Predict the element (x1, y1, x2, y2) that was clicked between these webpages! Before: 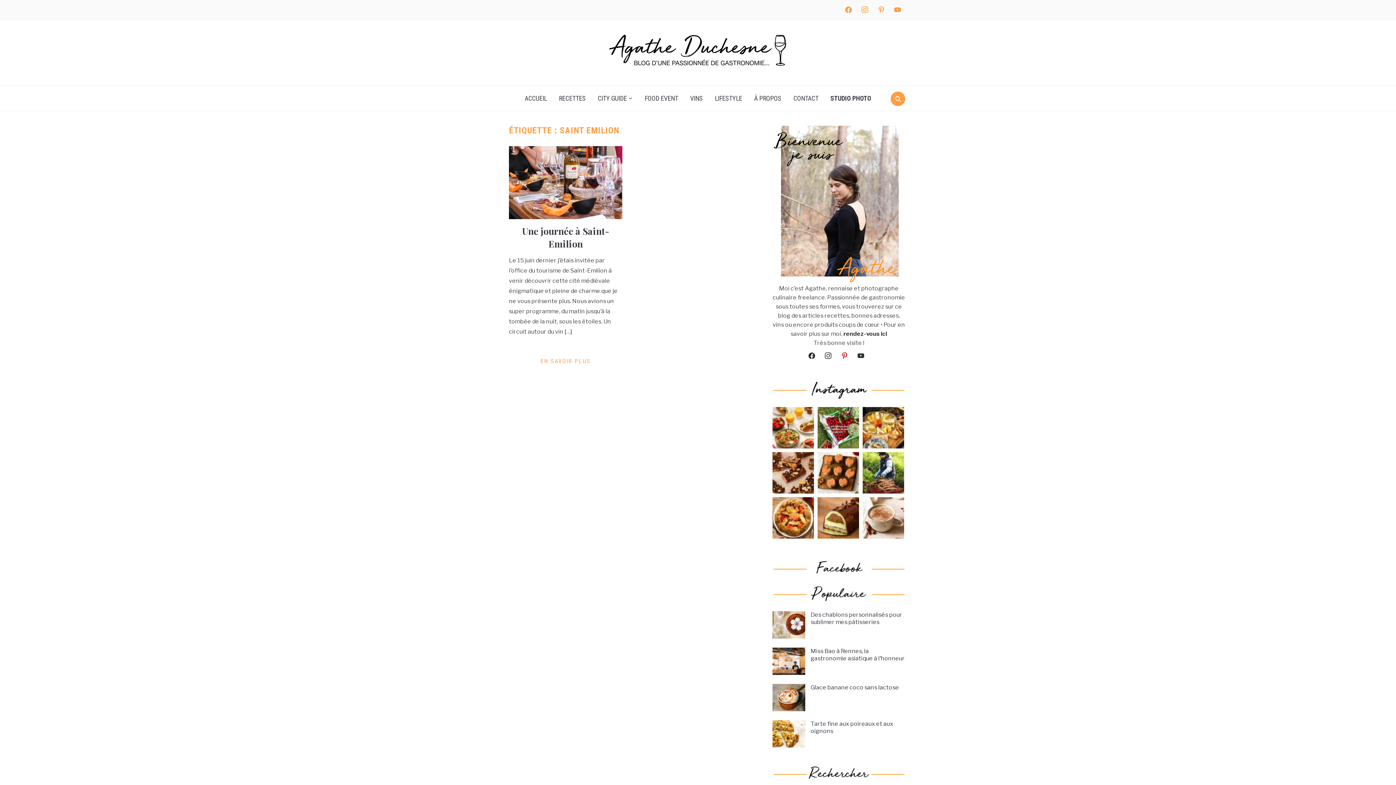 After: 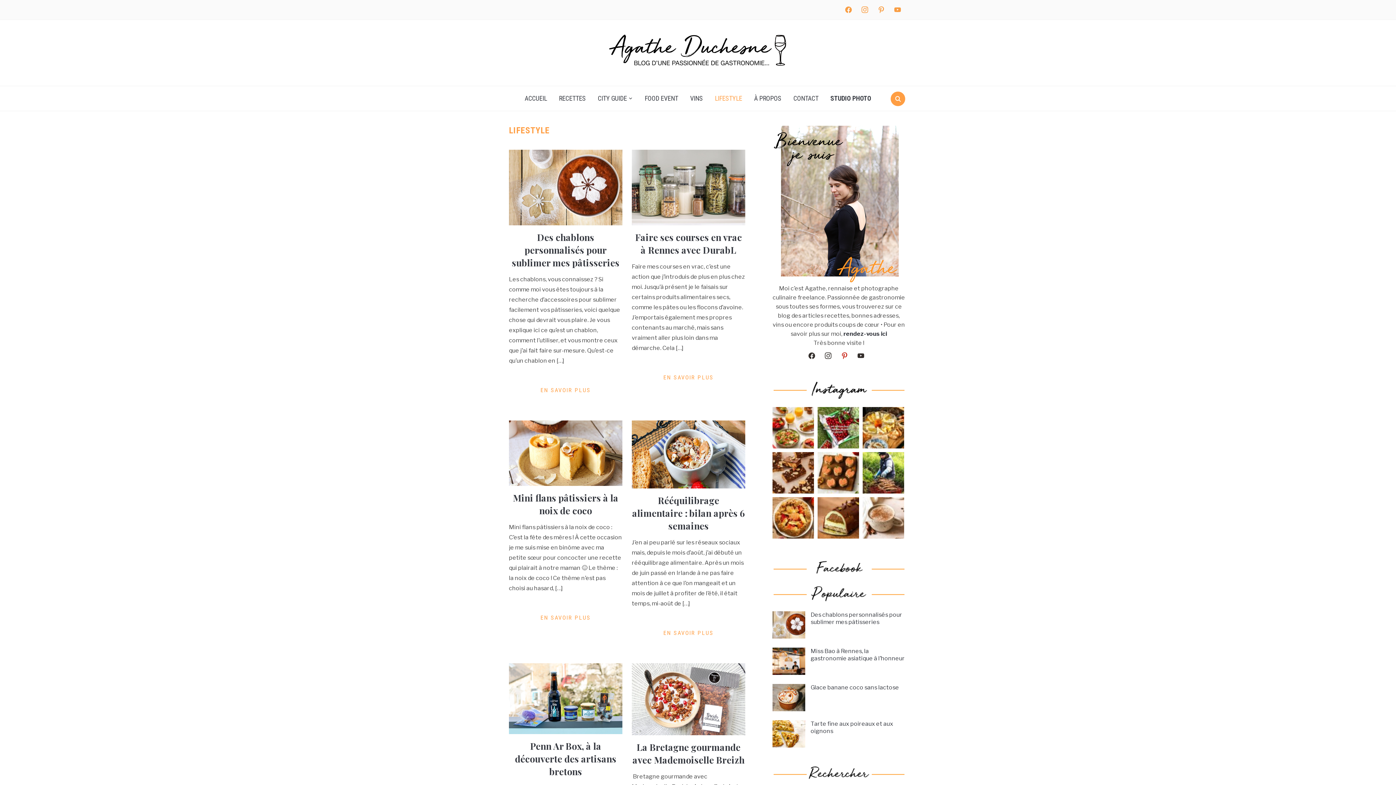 Action: bbox: (709, 89, 747, 107) label: LIFESTYLE